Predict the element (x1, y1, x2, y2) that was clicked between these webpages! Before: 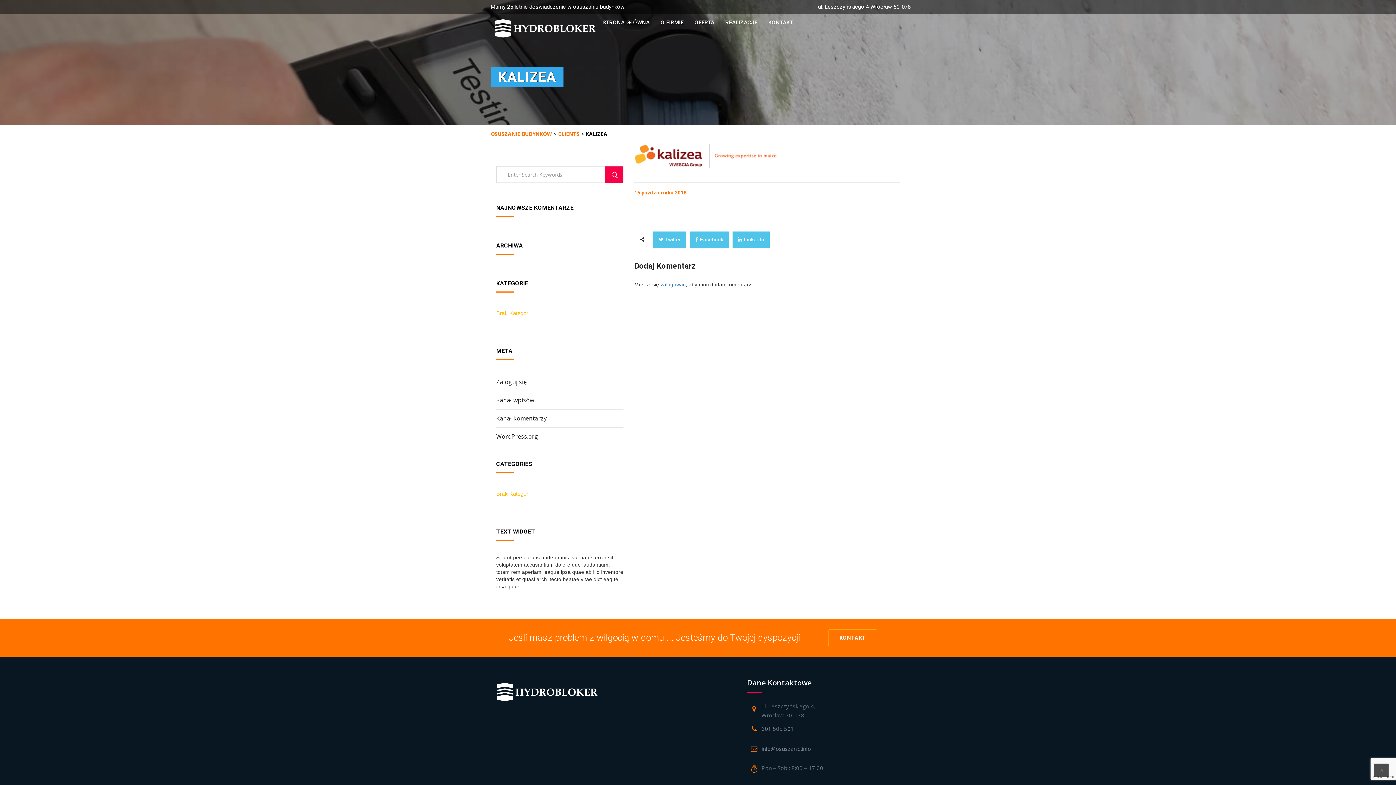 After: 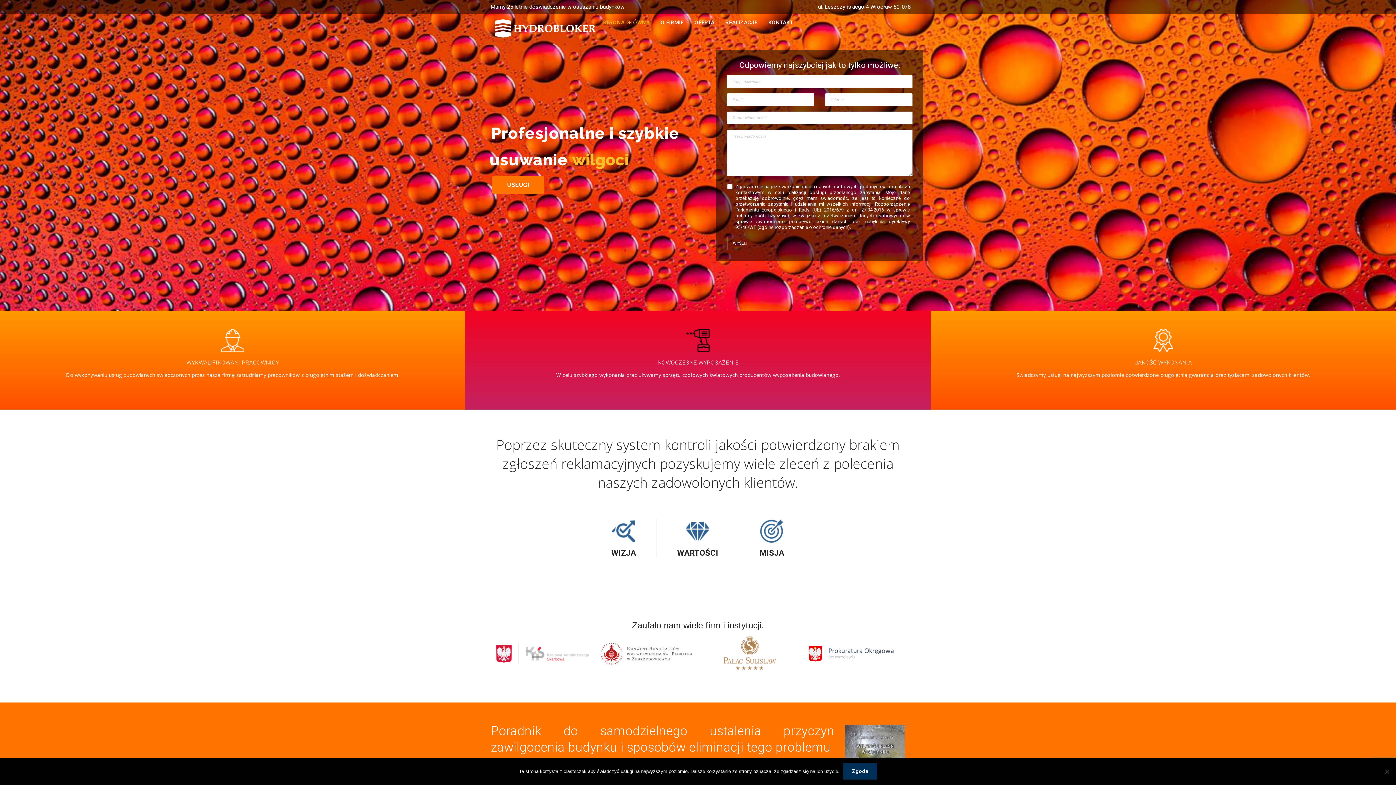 Action: bbox: (597, 18, 655, 27) label: STRONA GŁÓWNA